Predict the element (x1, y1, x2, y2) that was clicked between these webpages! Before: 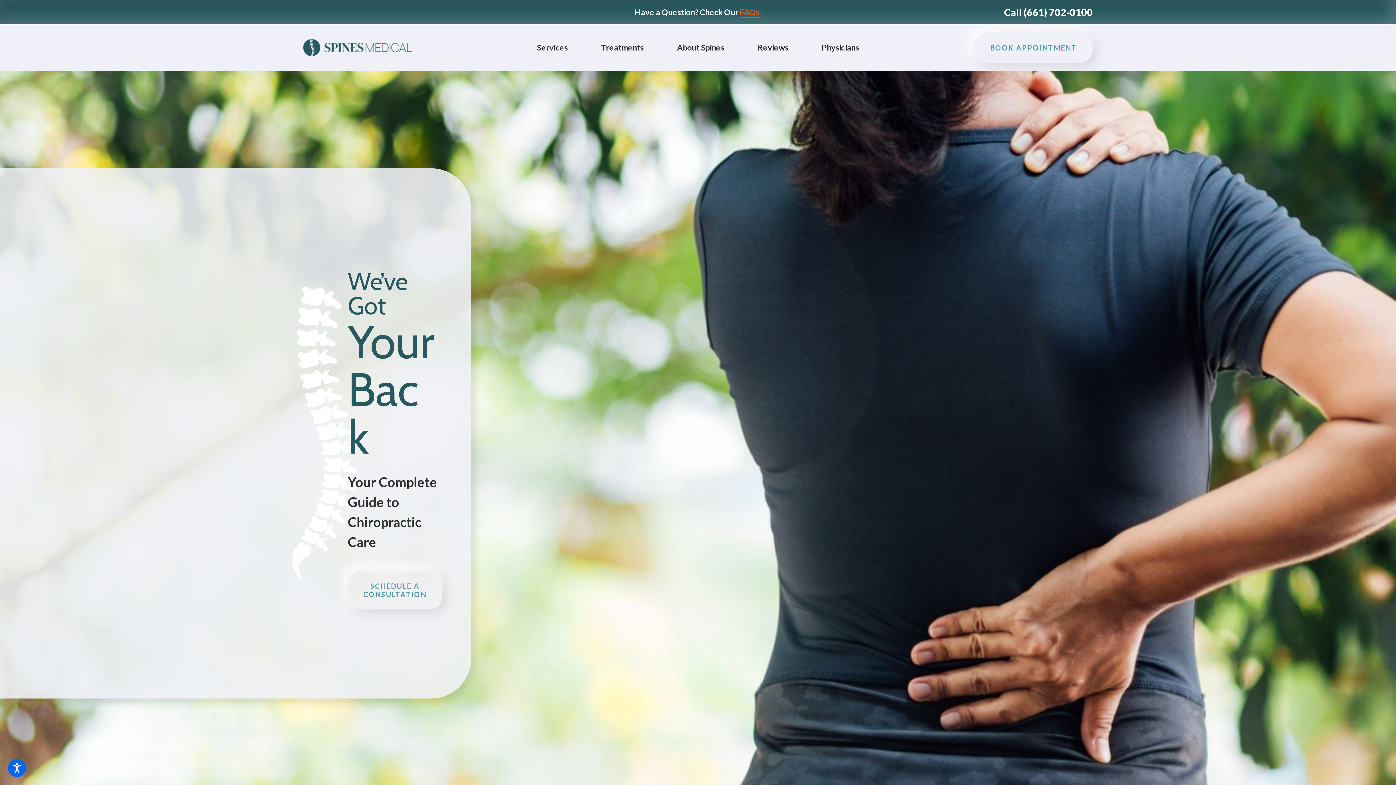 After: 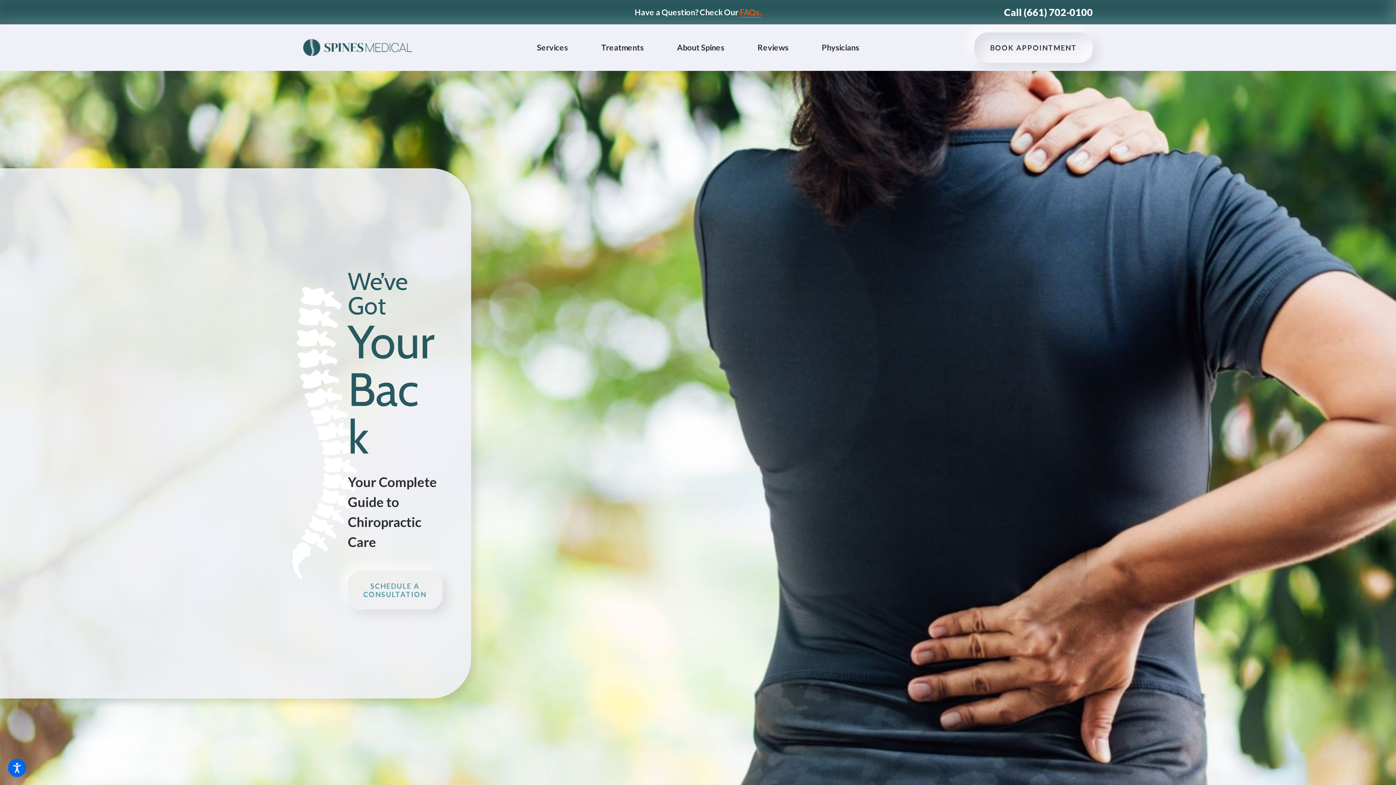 Action: label: BOOK APPOINTMENT bbox: (974, 32, 1093, 63)